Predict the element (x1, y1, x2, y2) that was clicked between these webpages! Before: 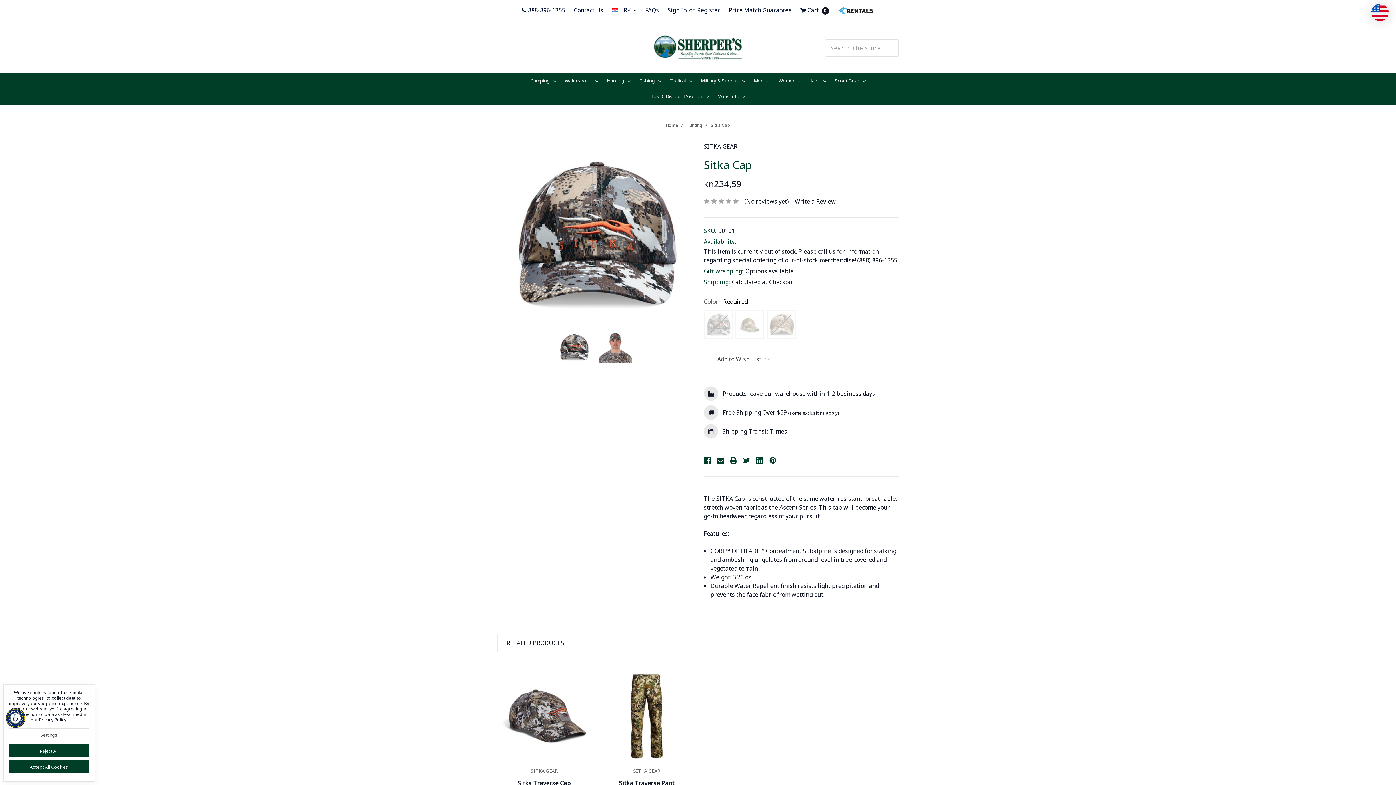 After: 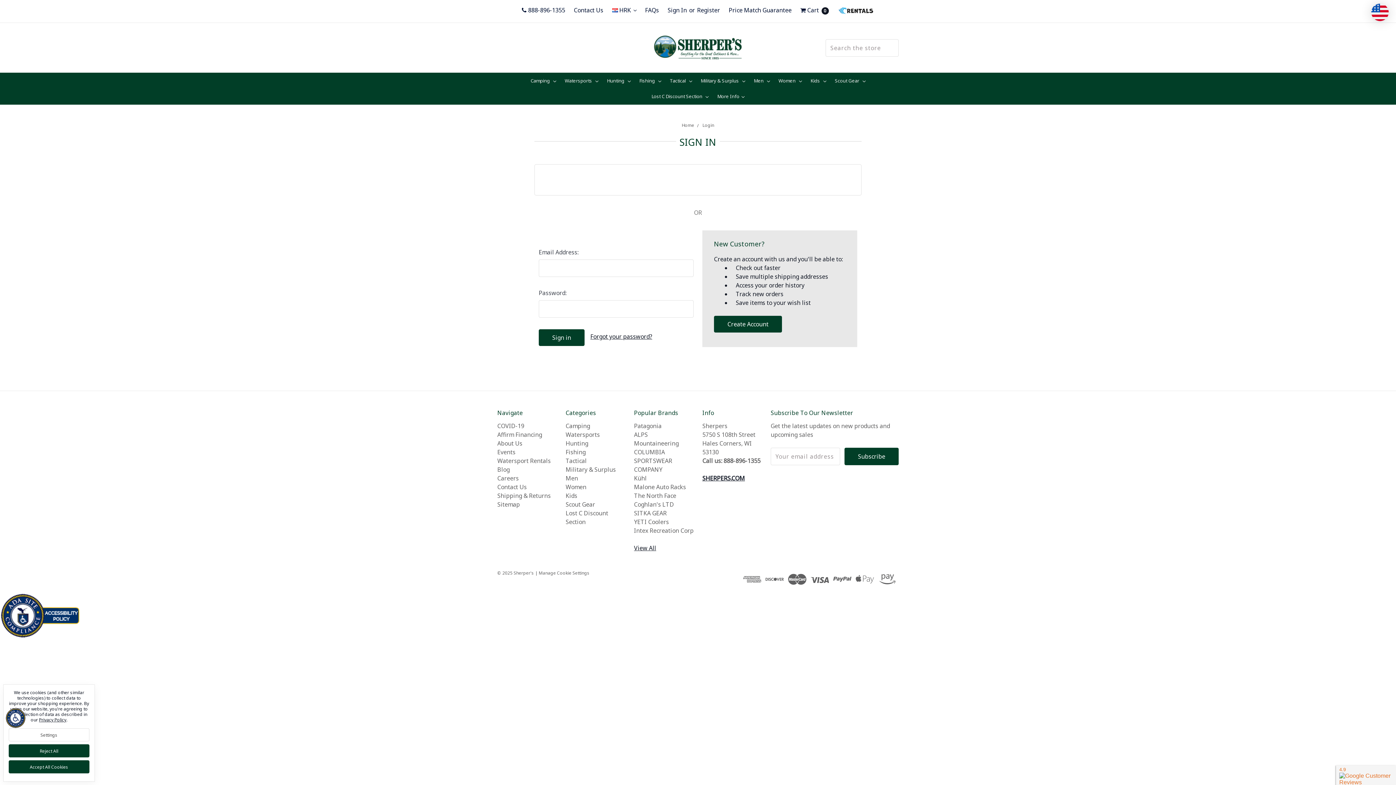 Action: bbox: (663, 5, 691, 14) label: Sign In